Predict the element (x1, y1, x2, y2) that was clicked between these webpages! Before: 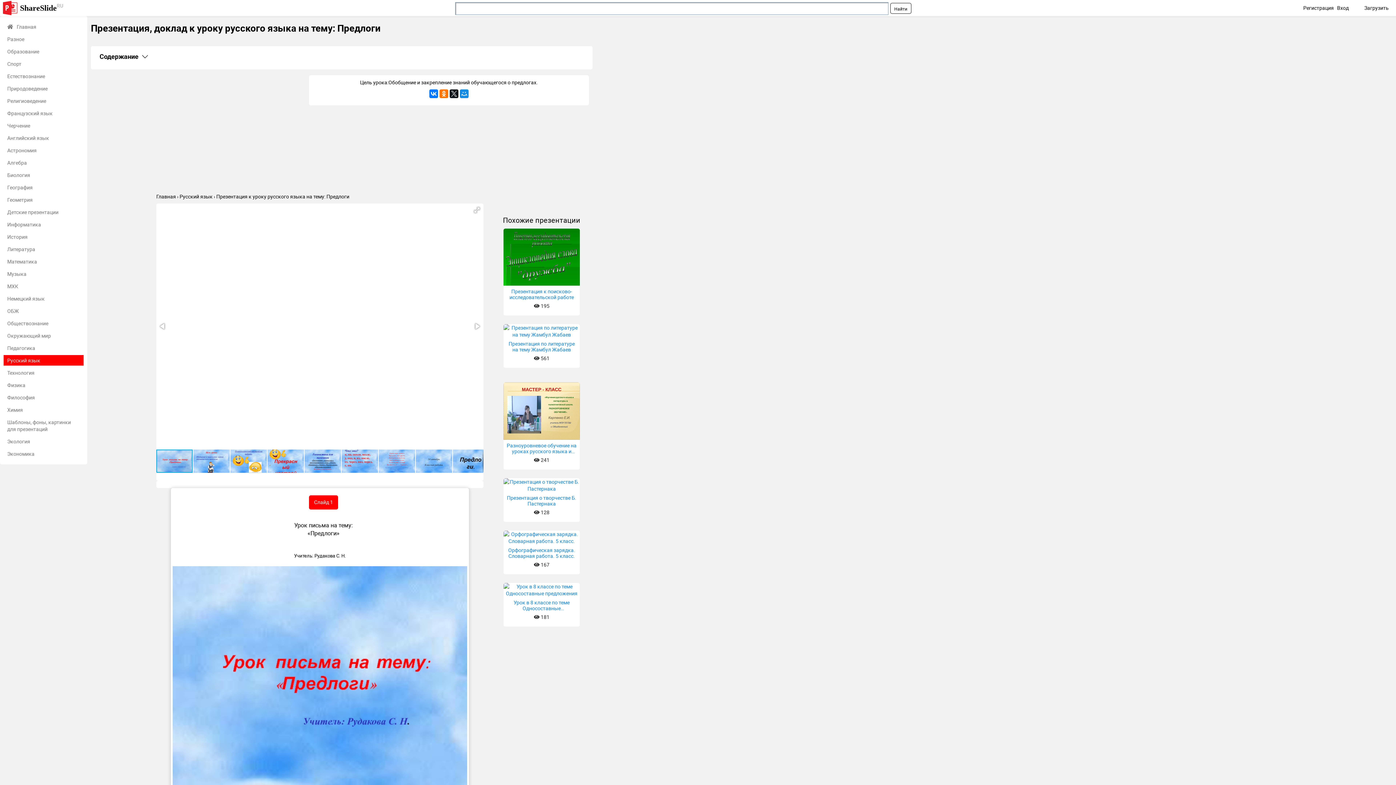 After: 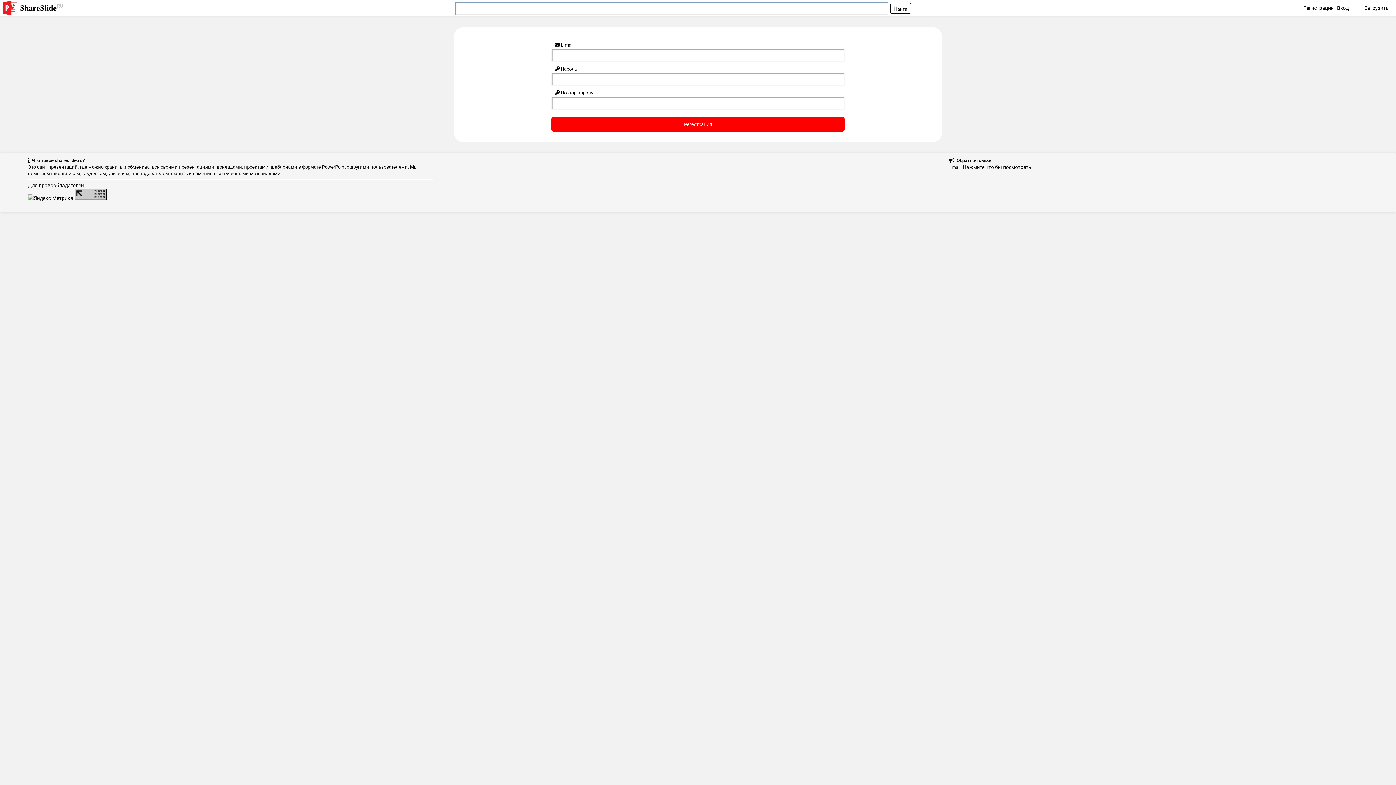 Action: bbox: (1303, 4, 1334, 11) label: Регистрация